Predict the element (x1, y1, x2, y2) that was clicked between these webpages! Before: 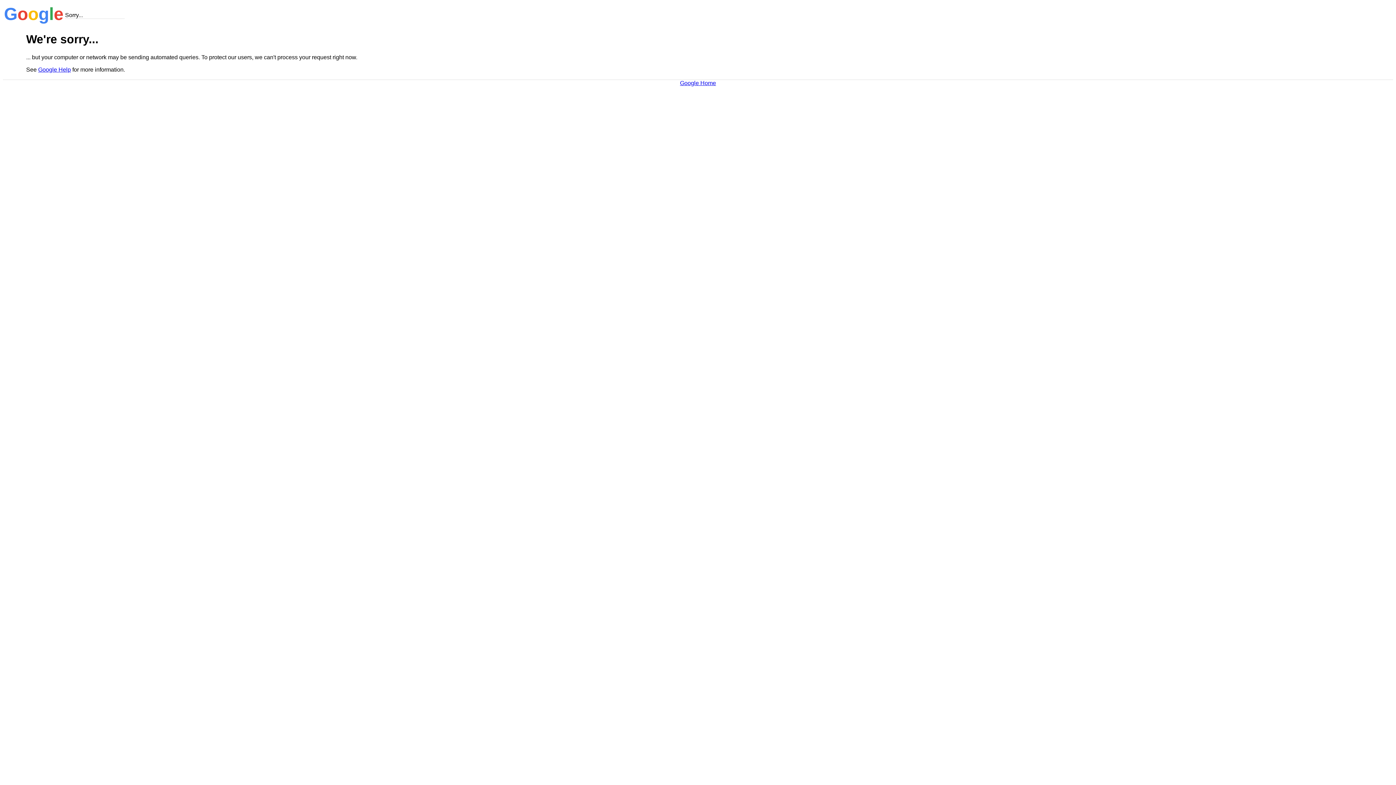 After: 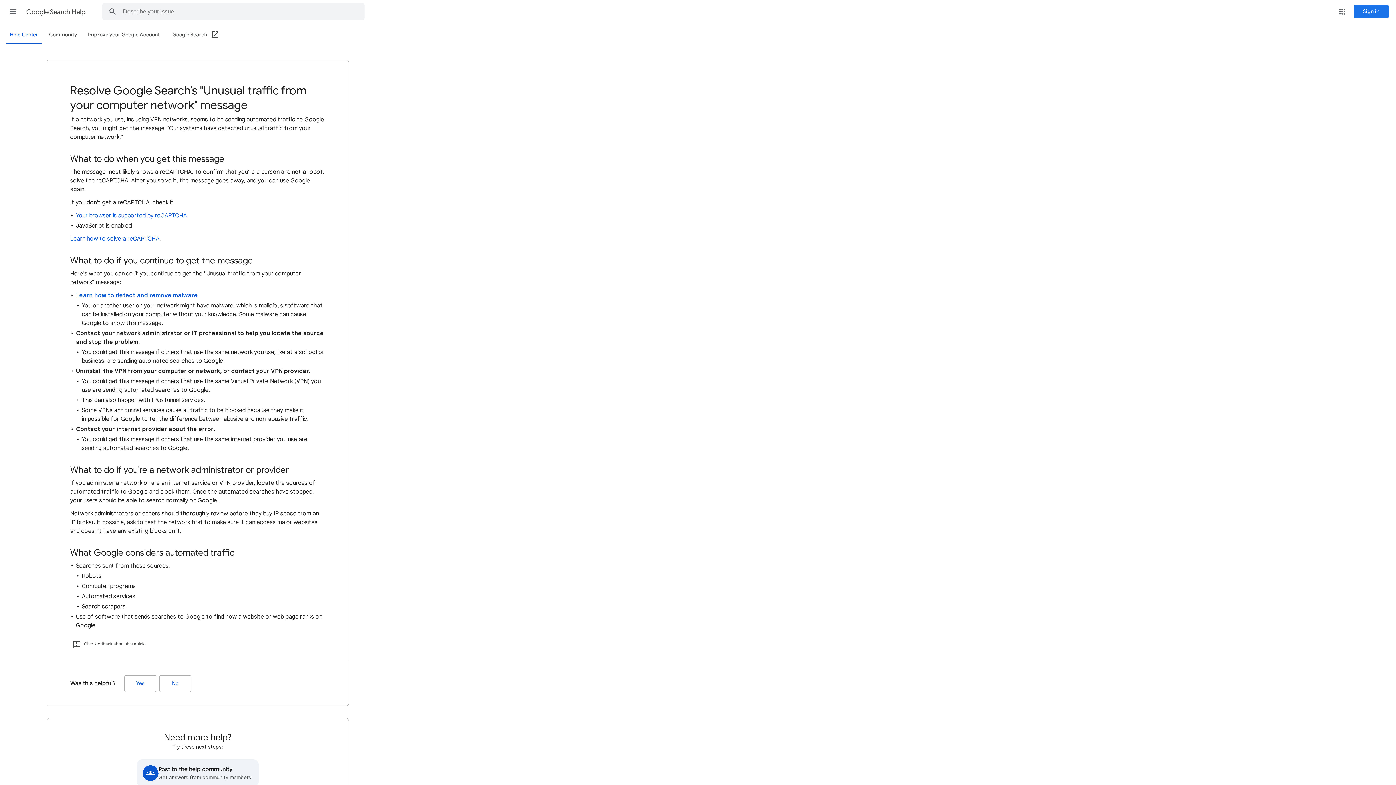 Action: bbox: (38, 66, 70, 72) label: Google Help